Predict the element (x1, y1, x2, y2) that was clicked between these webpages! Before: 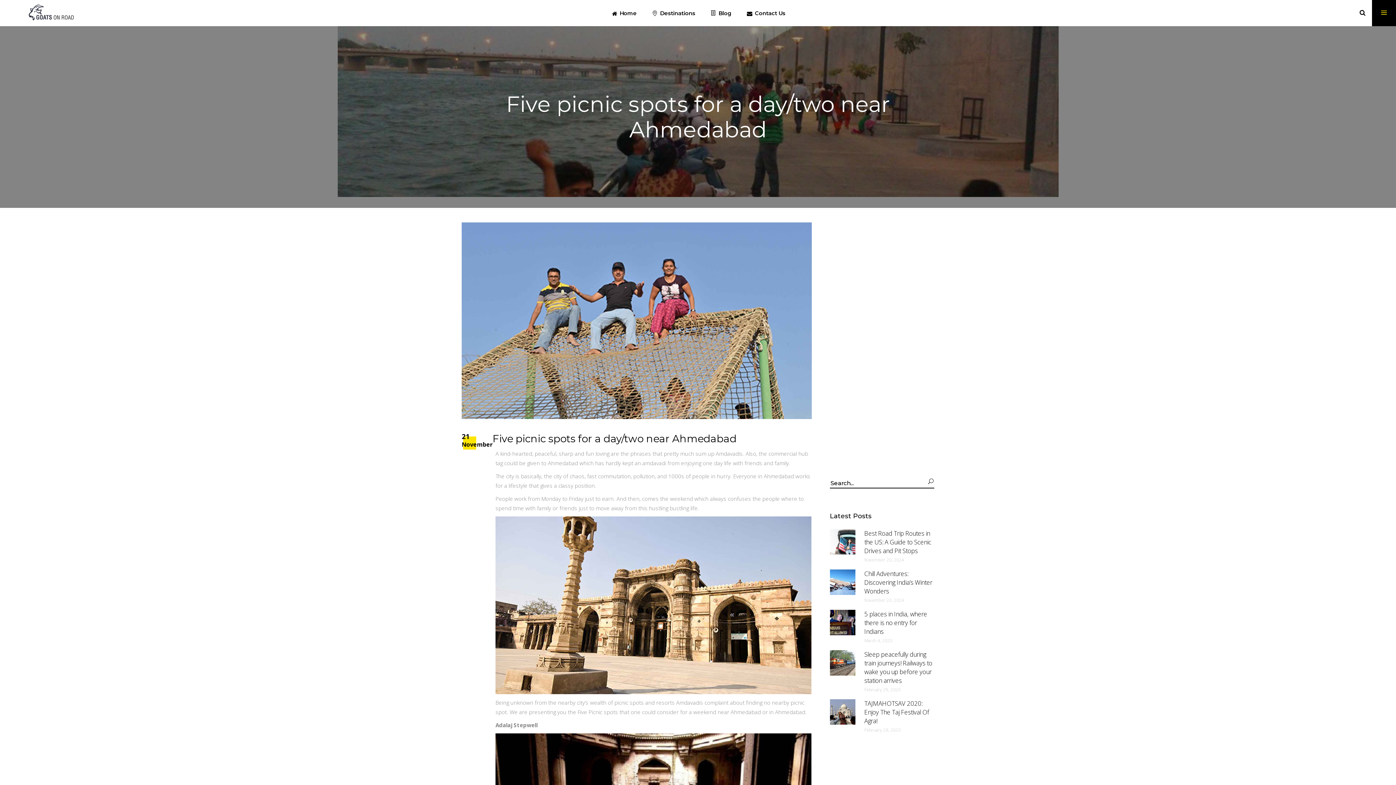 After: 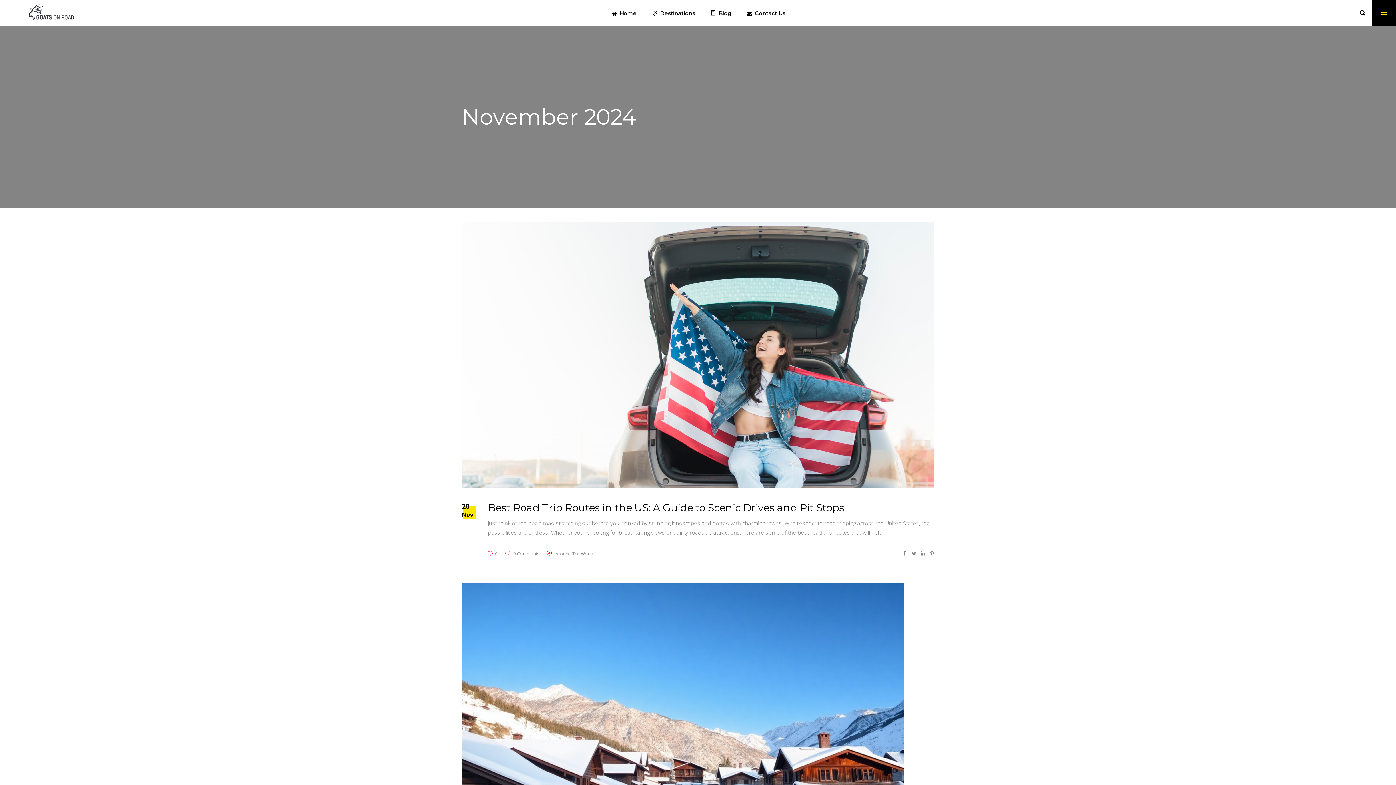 Action: bbox: (864, 557, 904, 563) label: November 20, 2024